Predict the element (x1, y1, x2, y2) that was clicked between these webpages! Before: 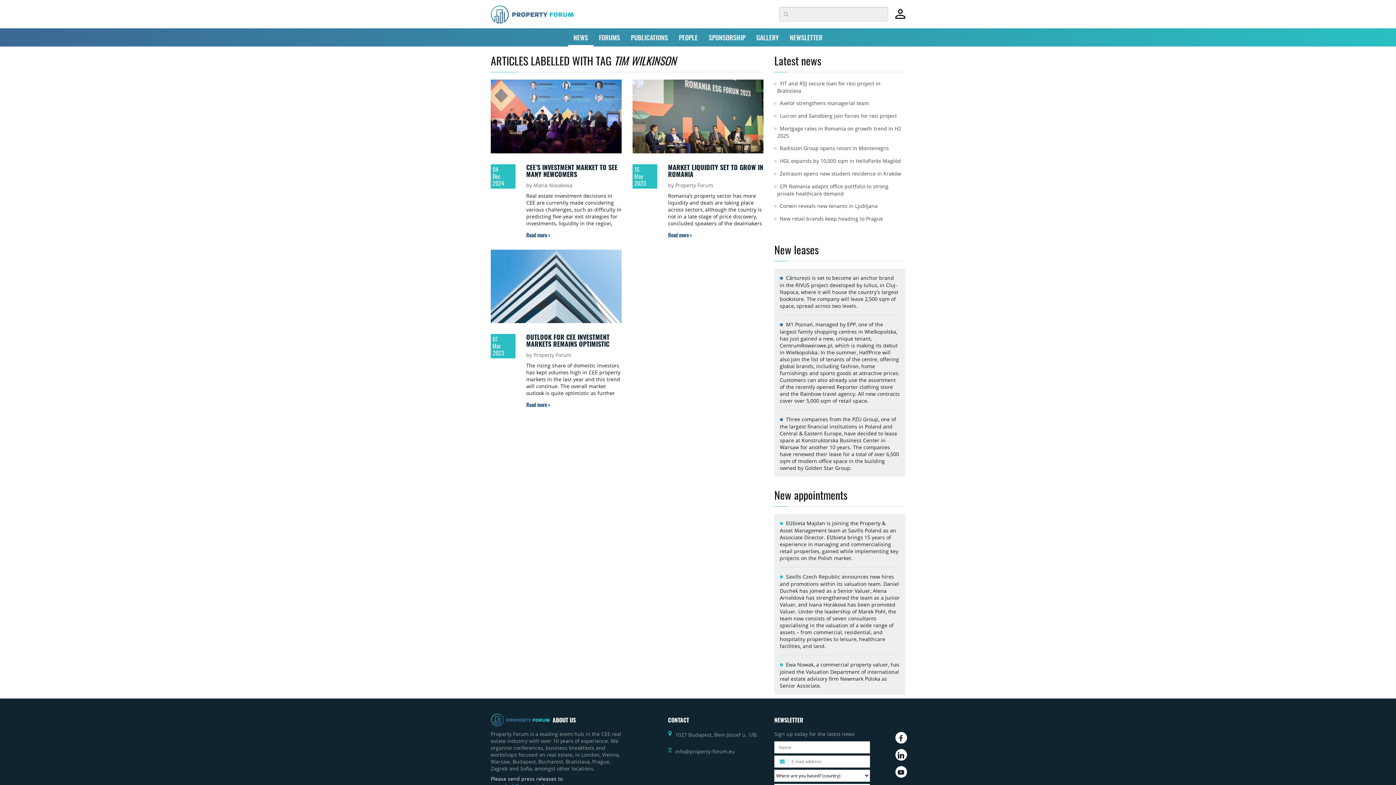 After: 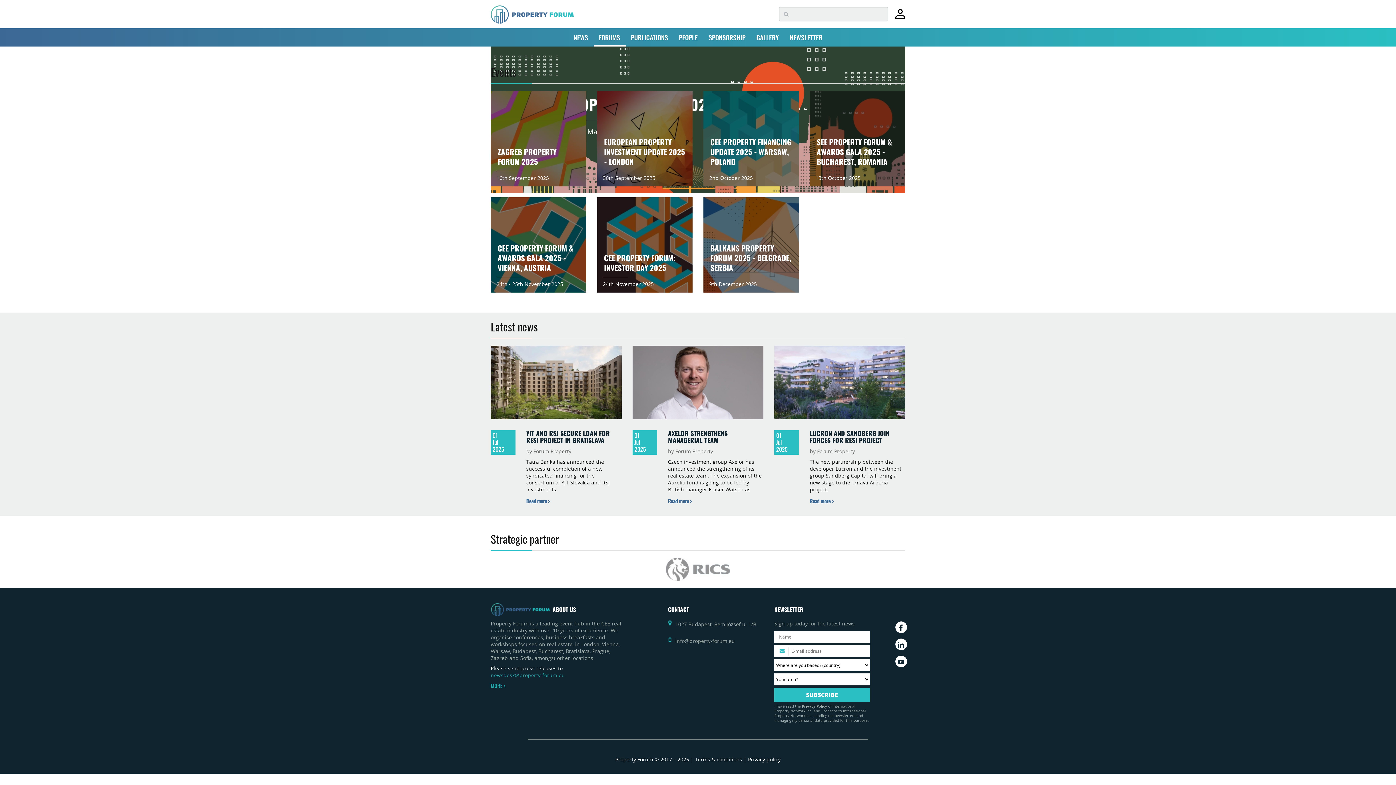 Action: bbox: (490, 10, 573, 17)